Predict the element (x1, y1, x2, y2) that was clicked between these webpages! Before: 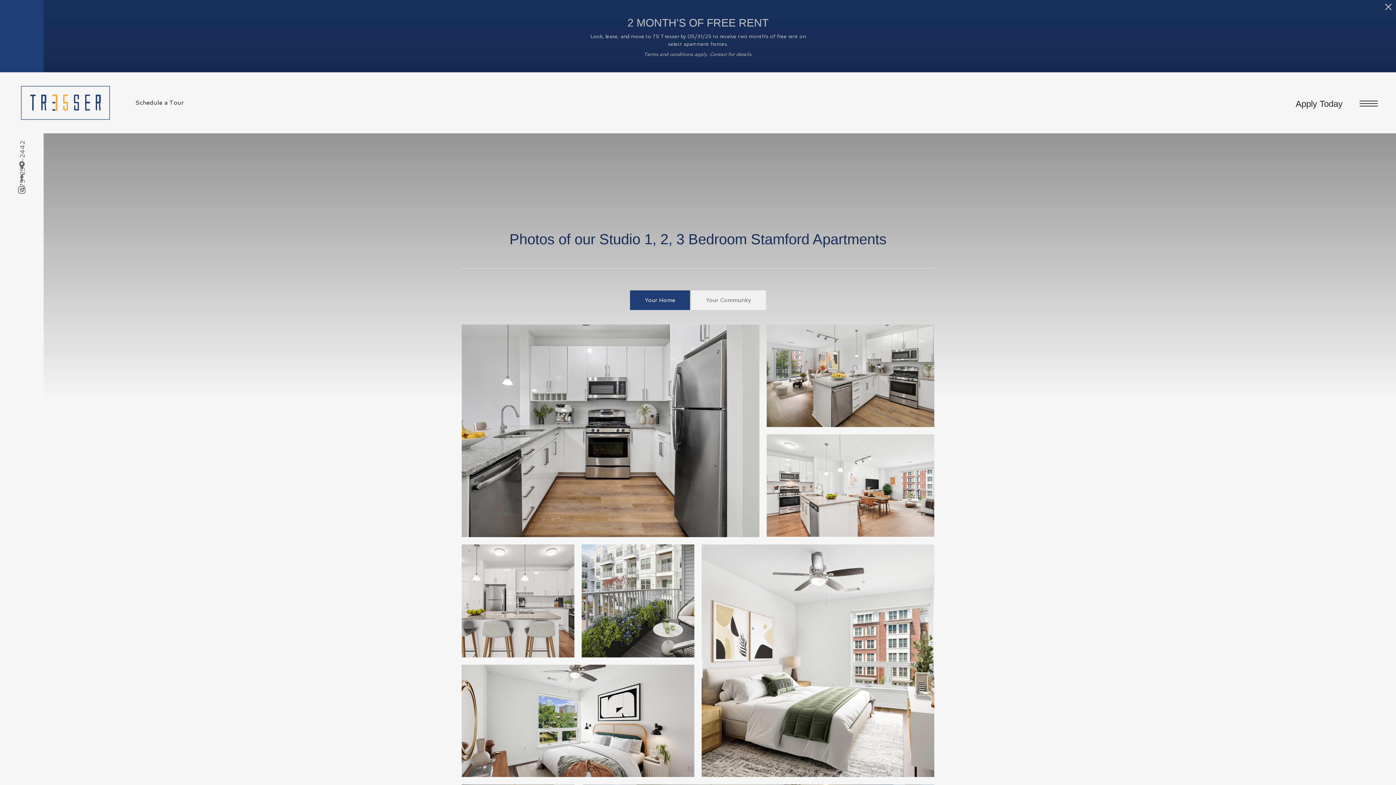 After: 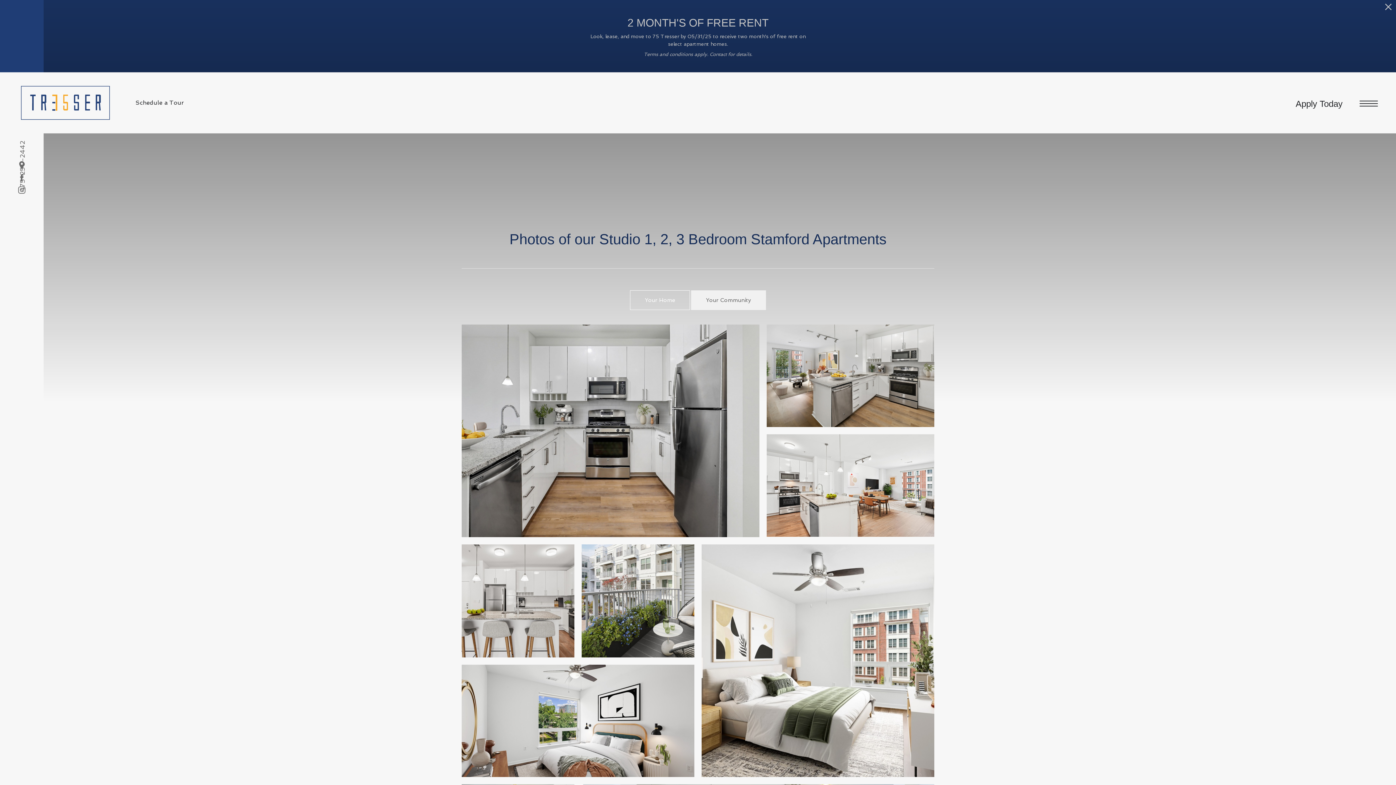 Action: bbox: (630, 290, 690, 310) label: Your Home